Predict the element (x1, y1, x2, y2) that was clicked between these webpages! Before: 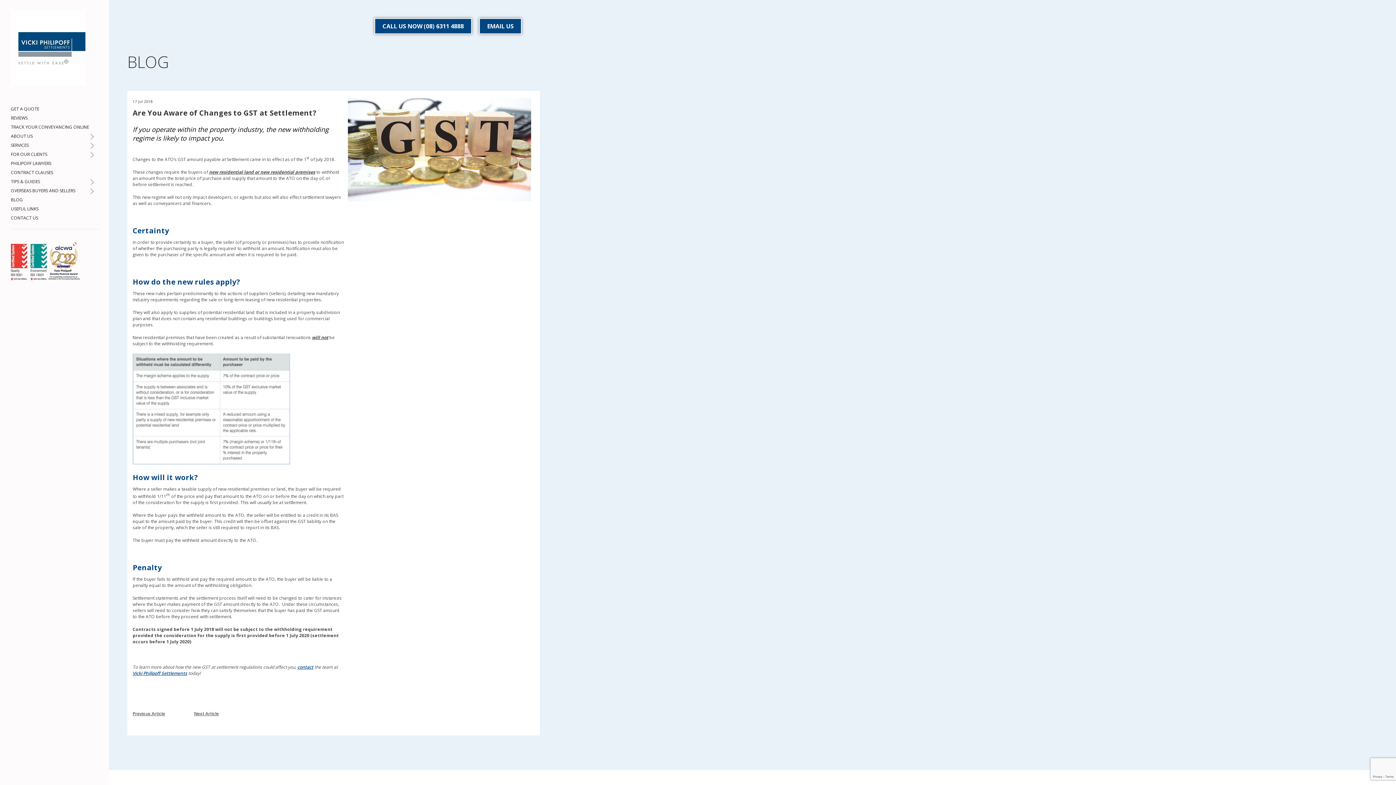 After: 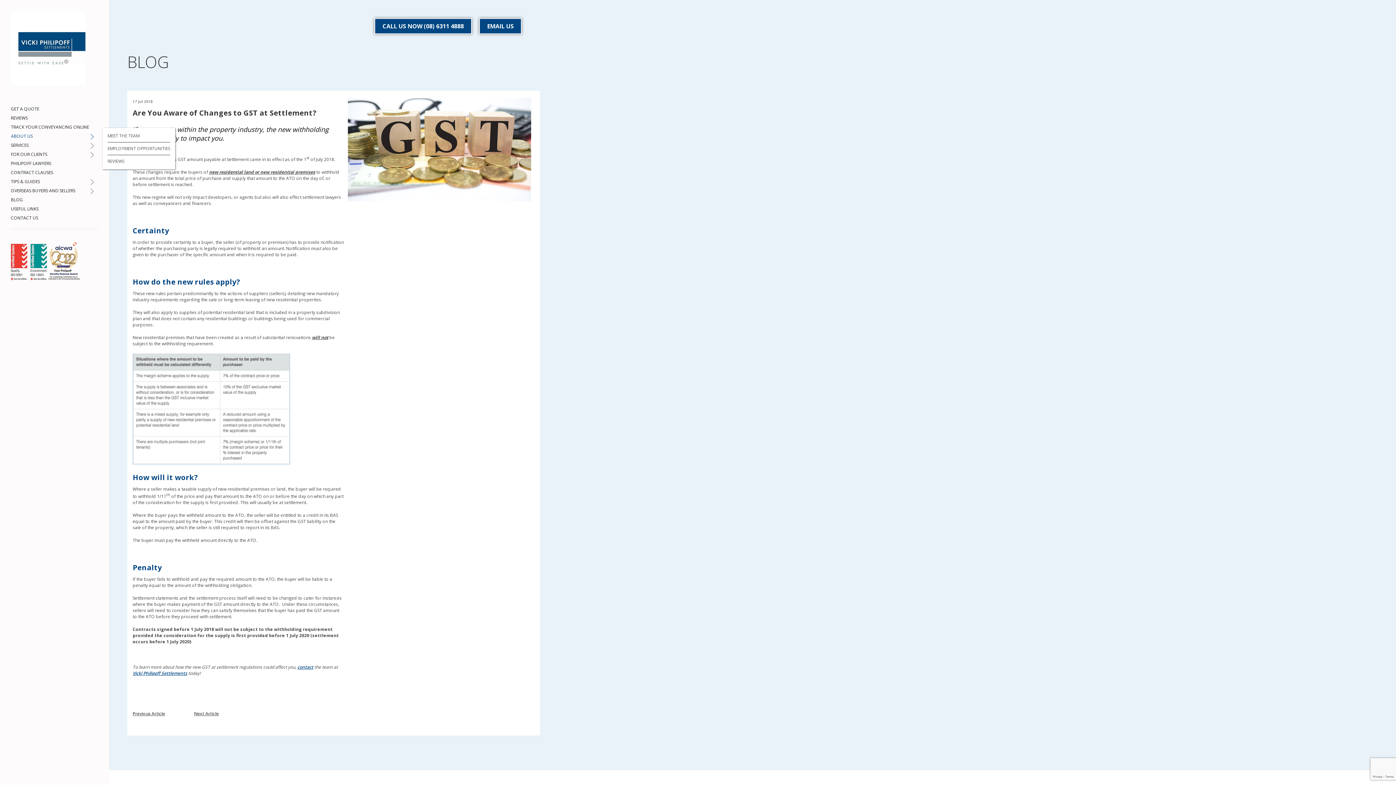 Action: bbox: (10, 131, 32, 141) label: ABOUT US